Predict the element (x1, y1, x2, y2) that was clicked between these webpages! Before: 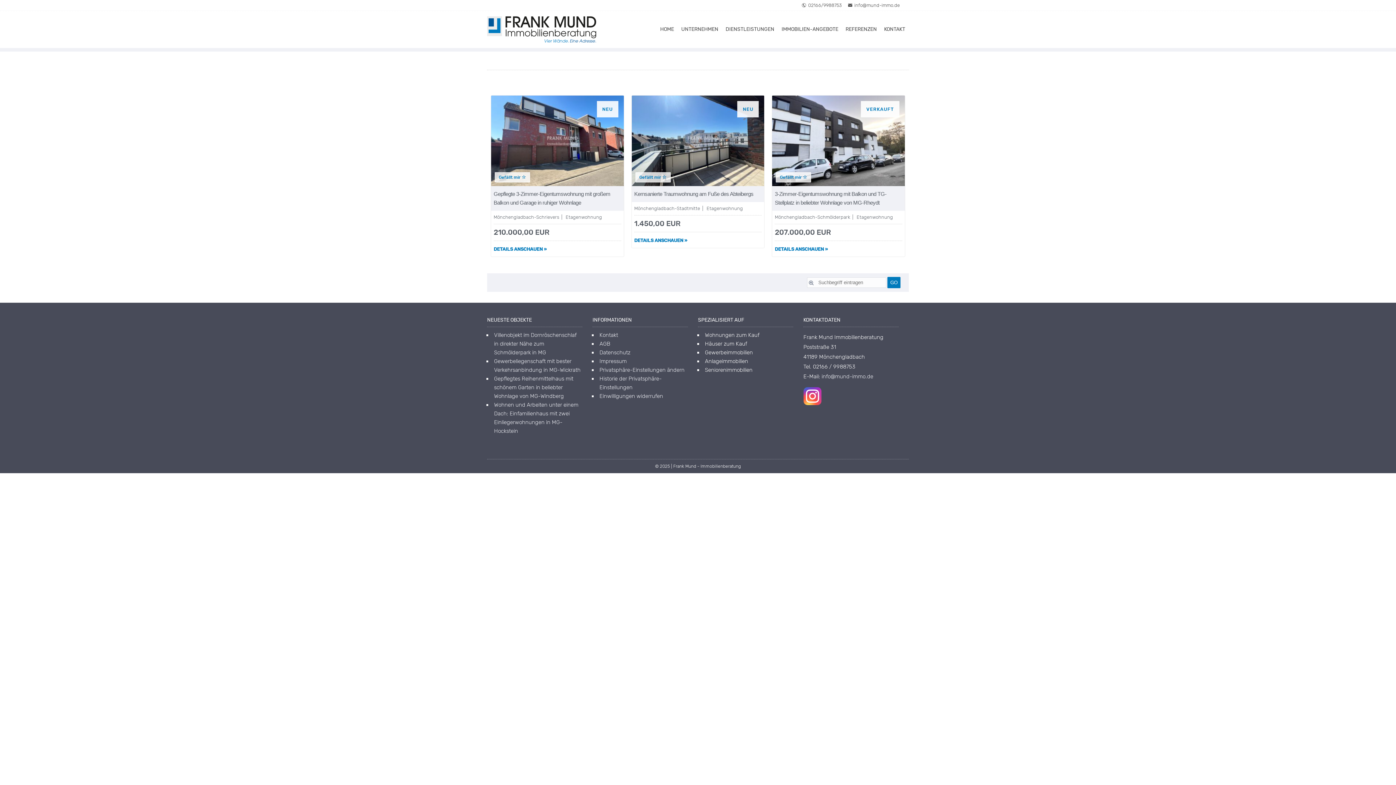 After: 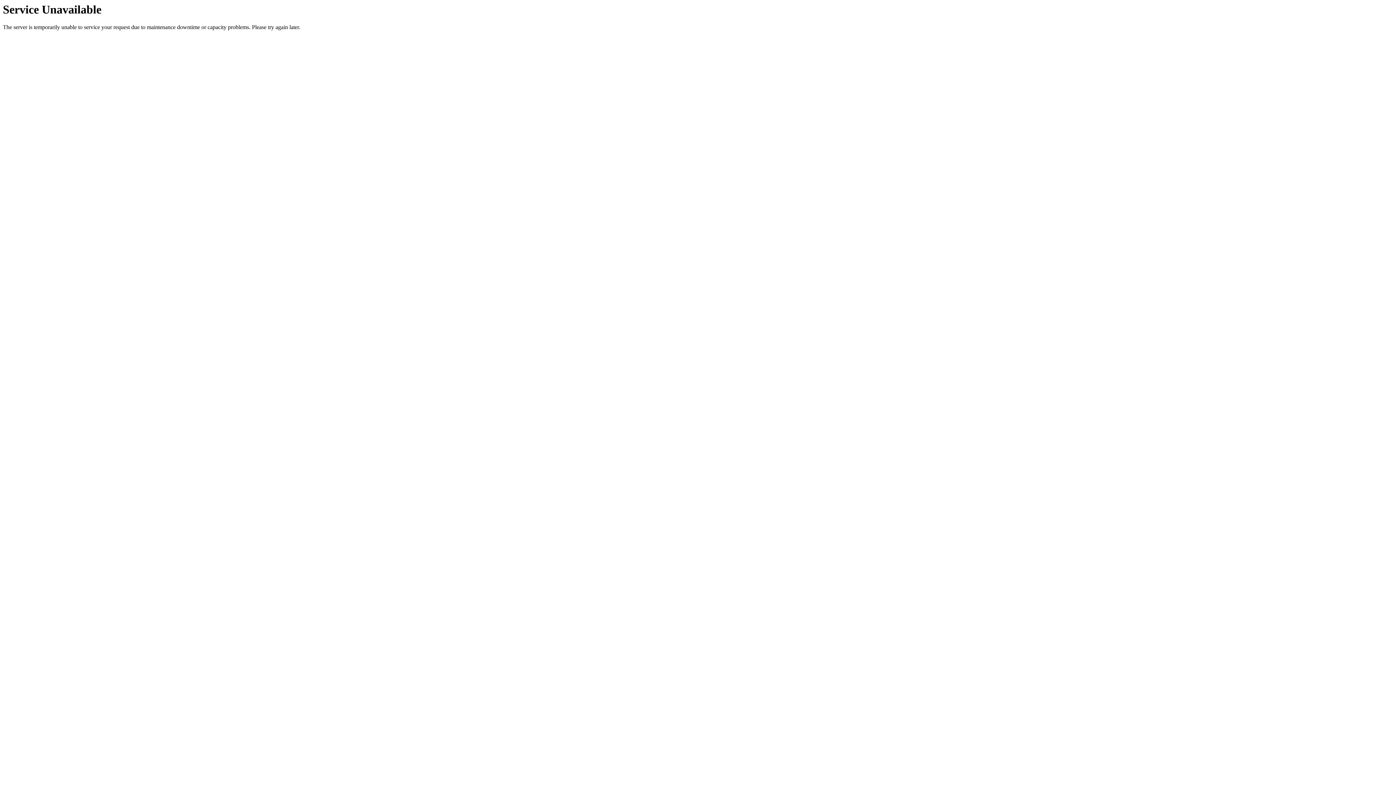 Action: bbox: (677, 13, 722, 44) label: UNTERNEHMEN